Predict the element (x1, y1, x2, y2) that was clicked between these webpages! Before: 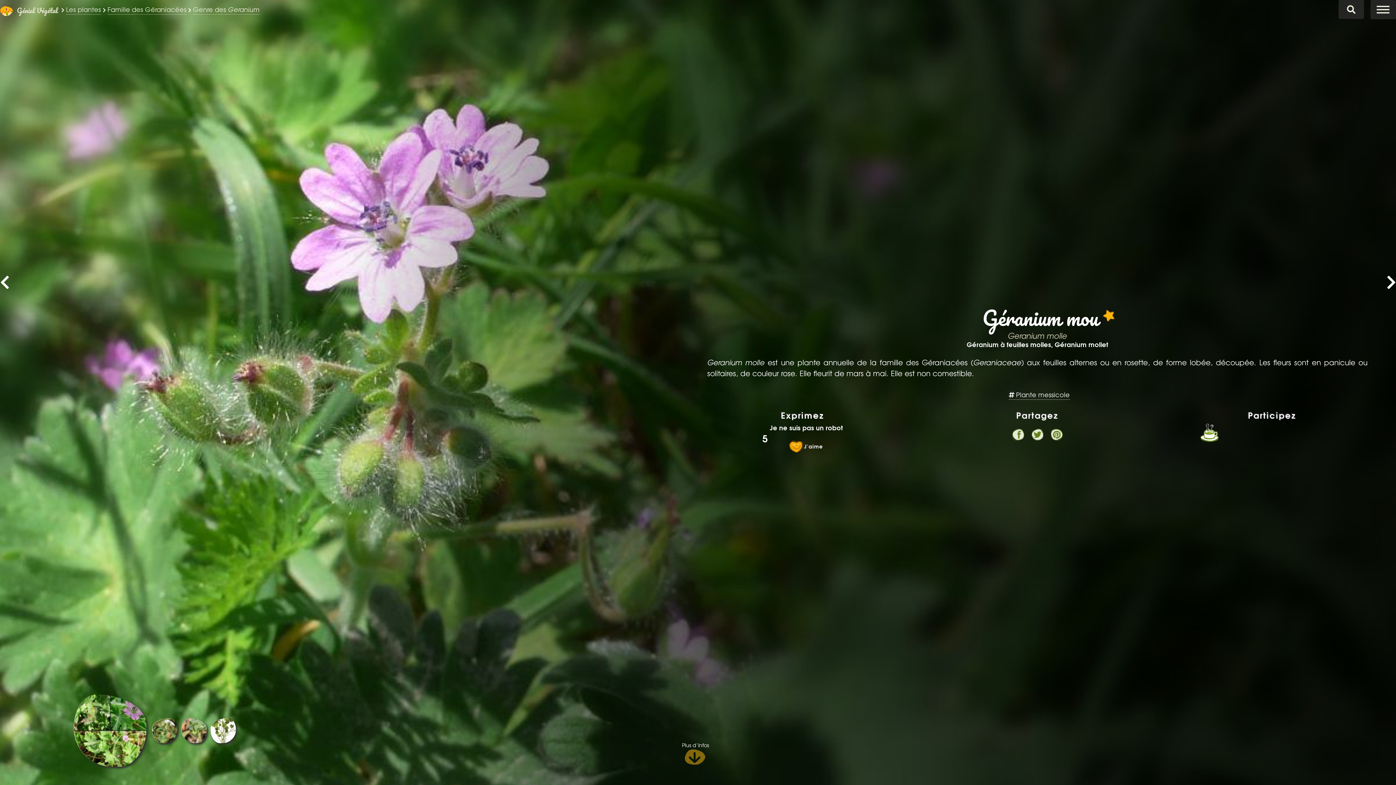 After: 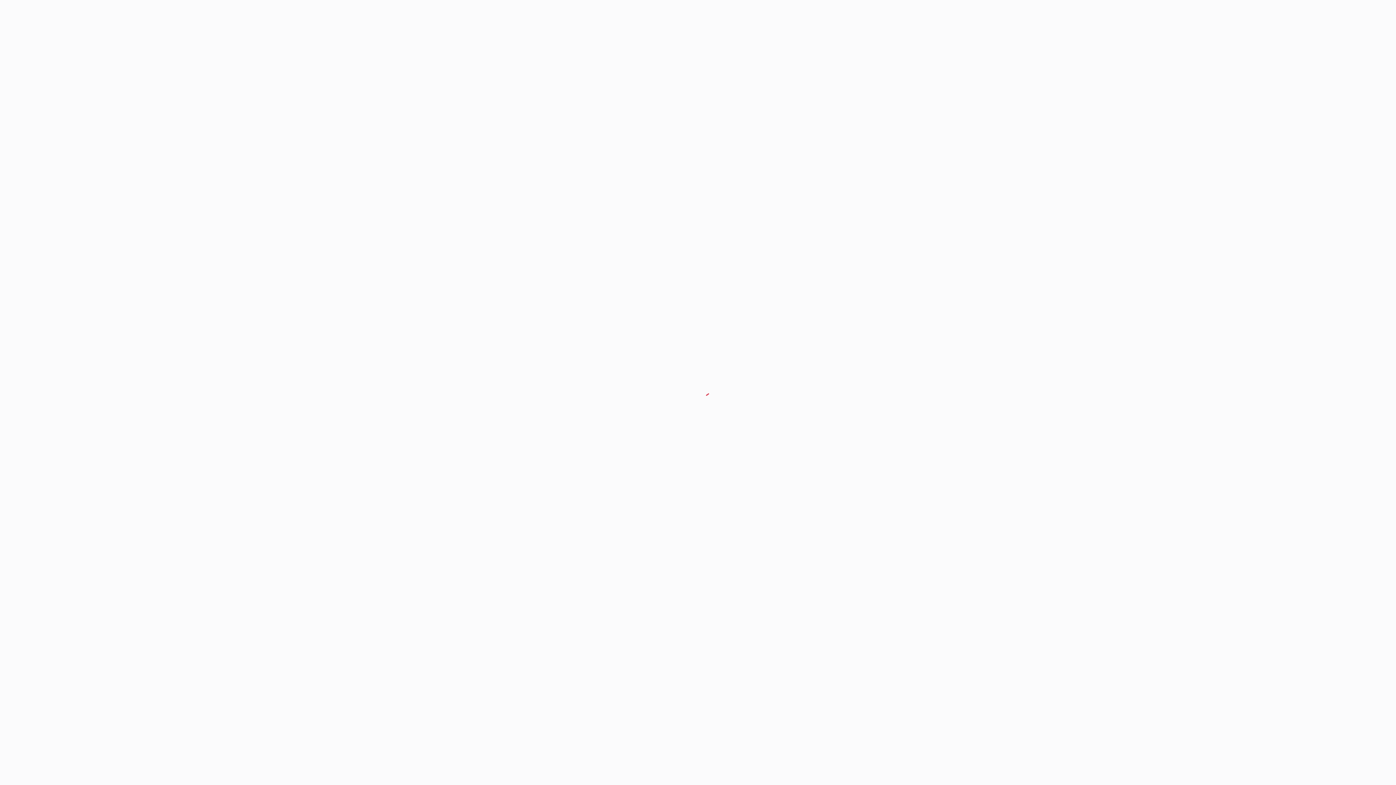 Action: bbox: (1155, 423, 1264, 442) label: Site libre et gratuit,
sans traceur ni pesticide
Offrez un pti’café ?